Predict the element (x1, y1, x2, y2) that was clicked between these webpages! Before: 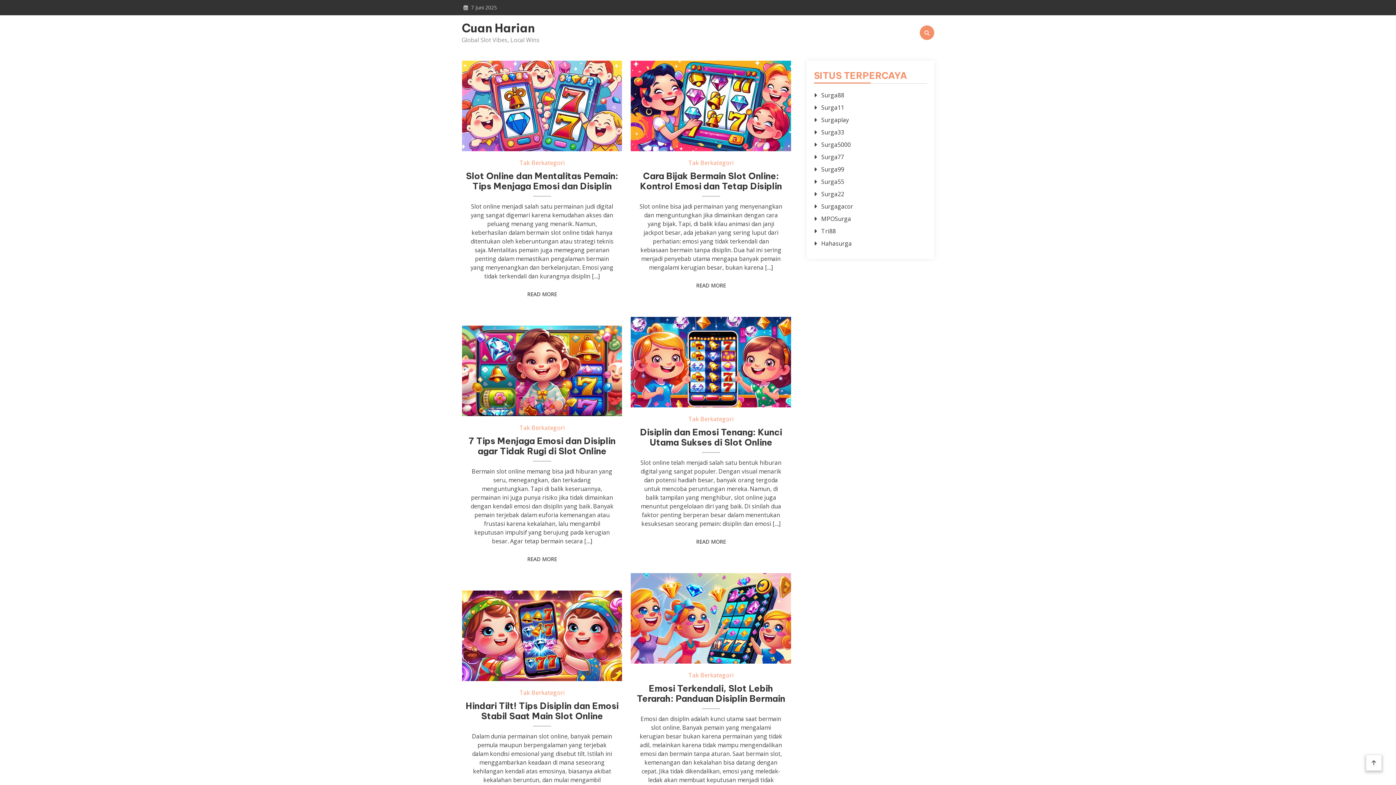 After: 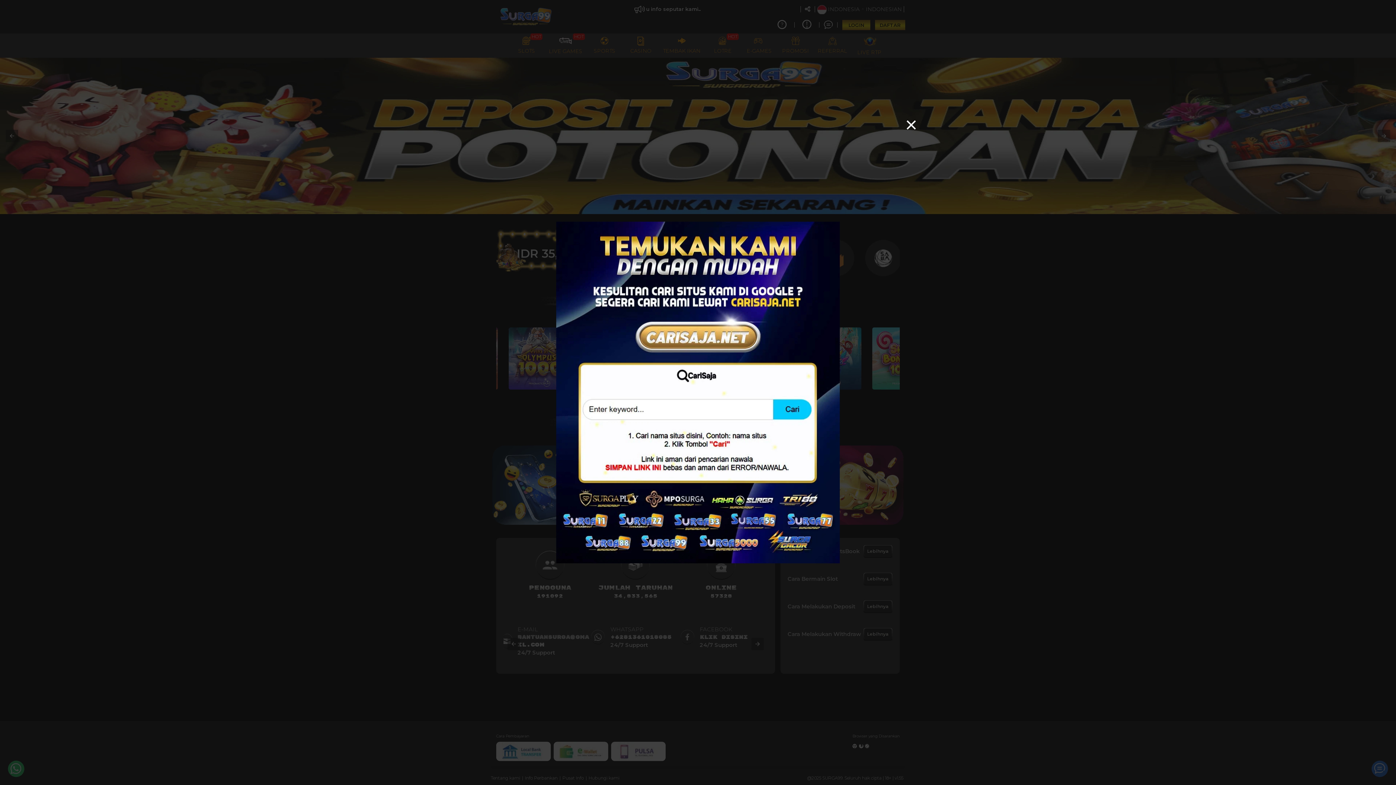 Action: label: Surga99 bbox: (821, 165, 927, 173)